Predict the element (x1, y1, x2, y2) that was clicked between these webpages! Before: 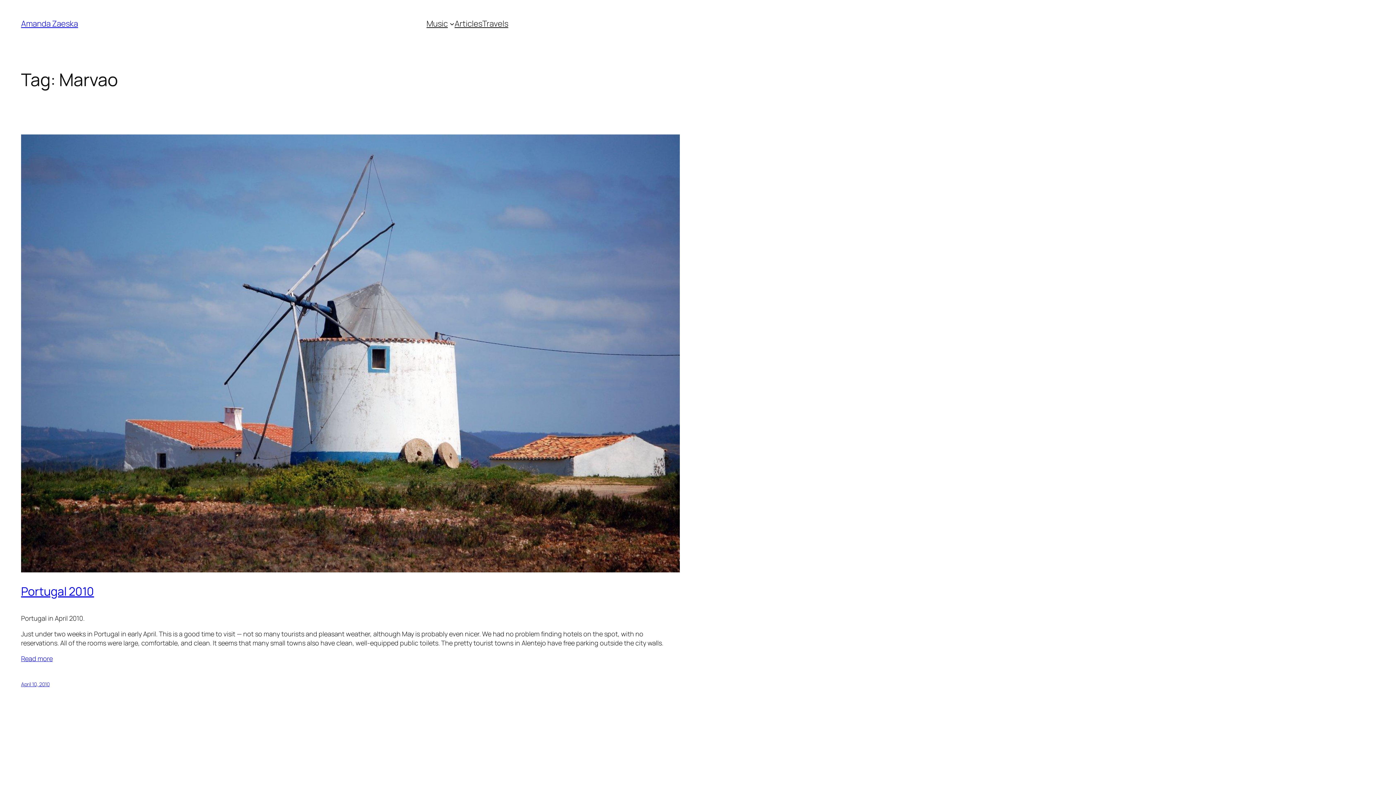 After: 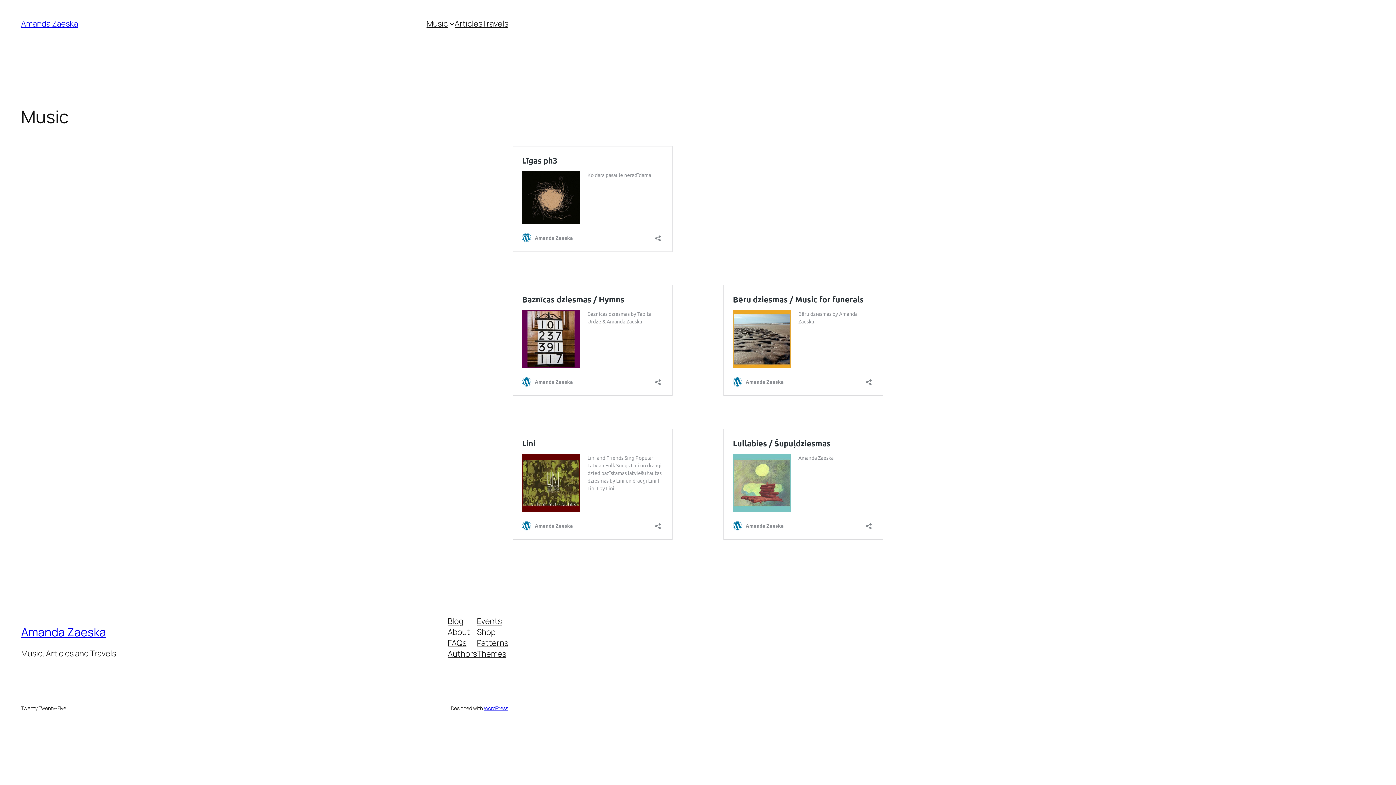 Action: label: Music bbox: (426, 18, 447, 29)